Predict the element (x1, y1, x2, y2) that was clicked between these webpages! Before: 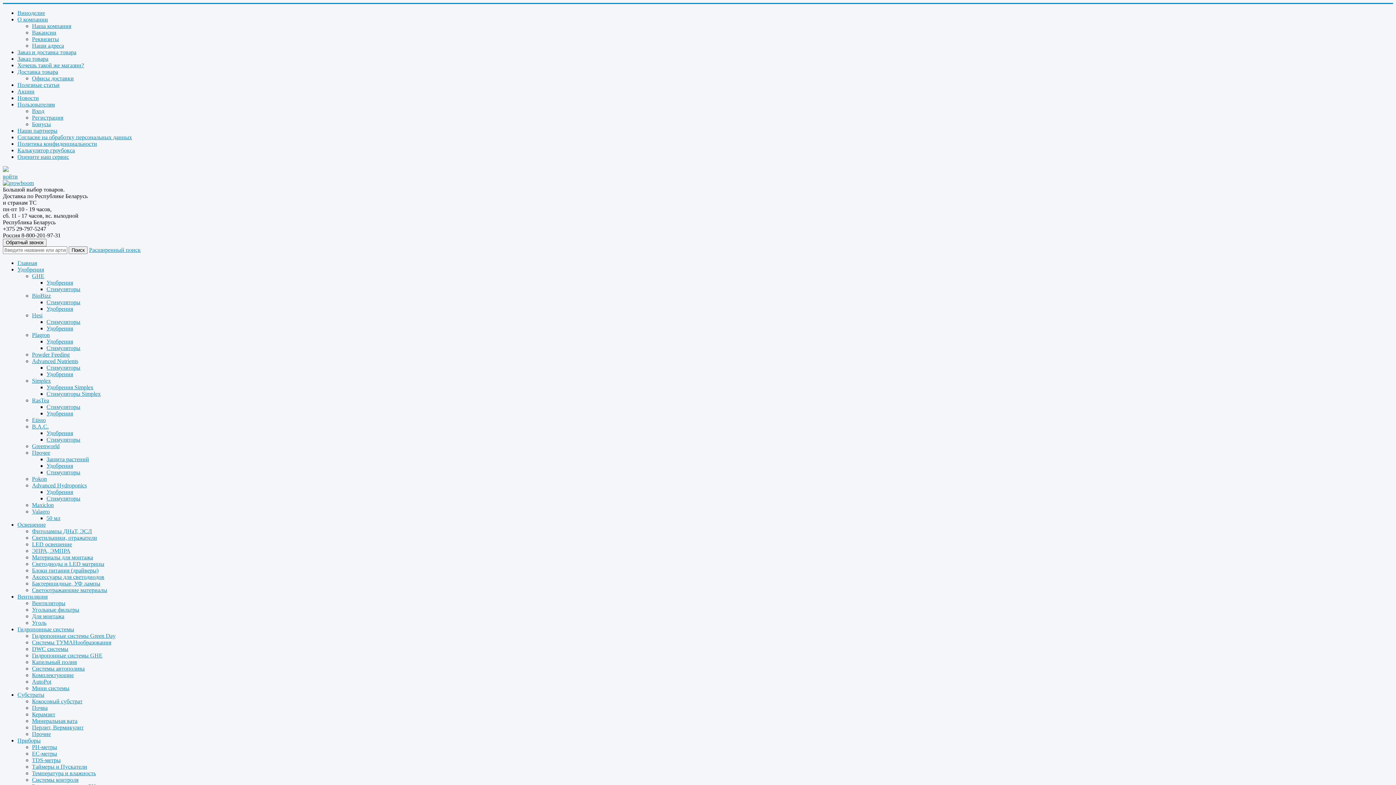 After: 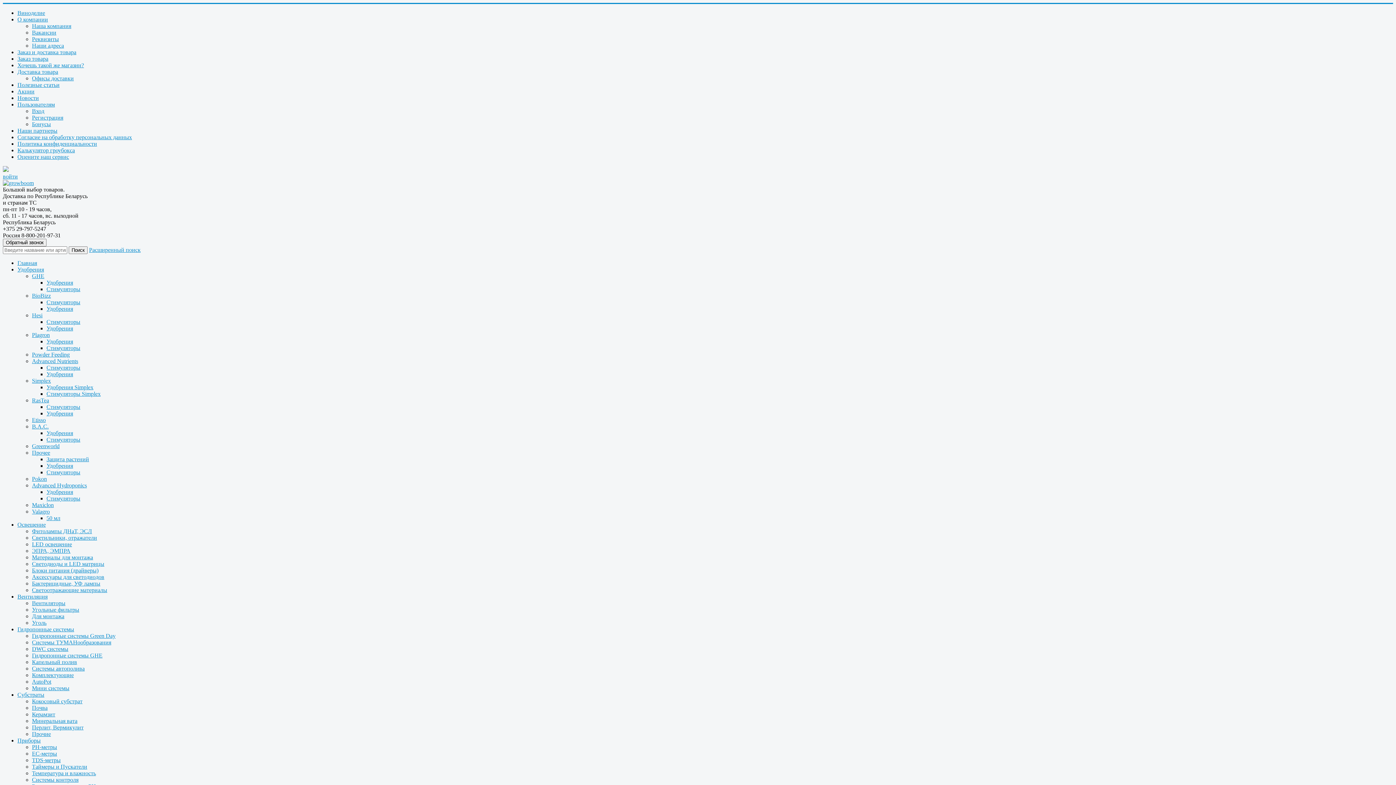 Action: bbox: (32, 528, 92, 534) label: Фитолампы ДНаТ, ЭСЛ